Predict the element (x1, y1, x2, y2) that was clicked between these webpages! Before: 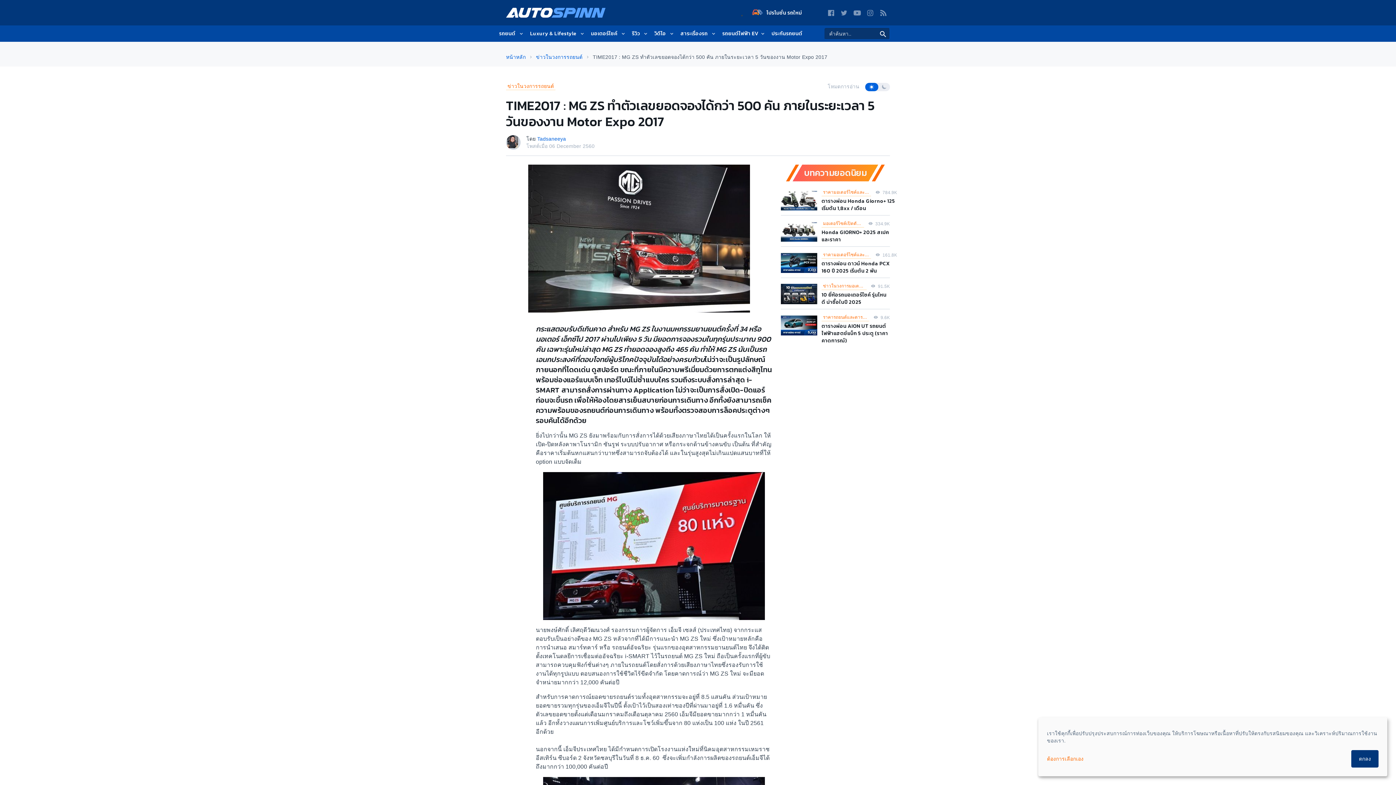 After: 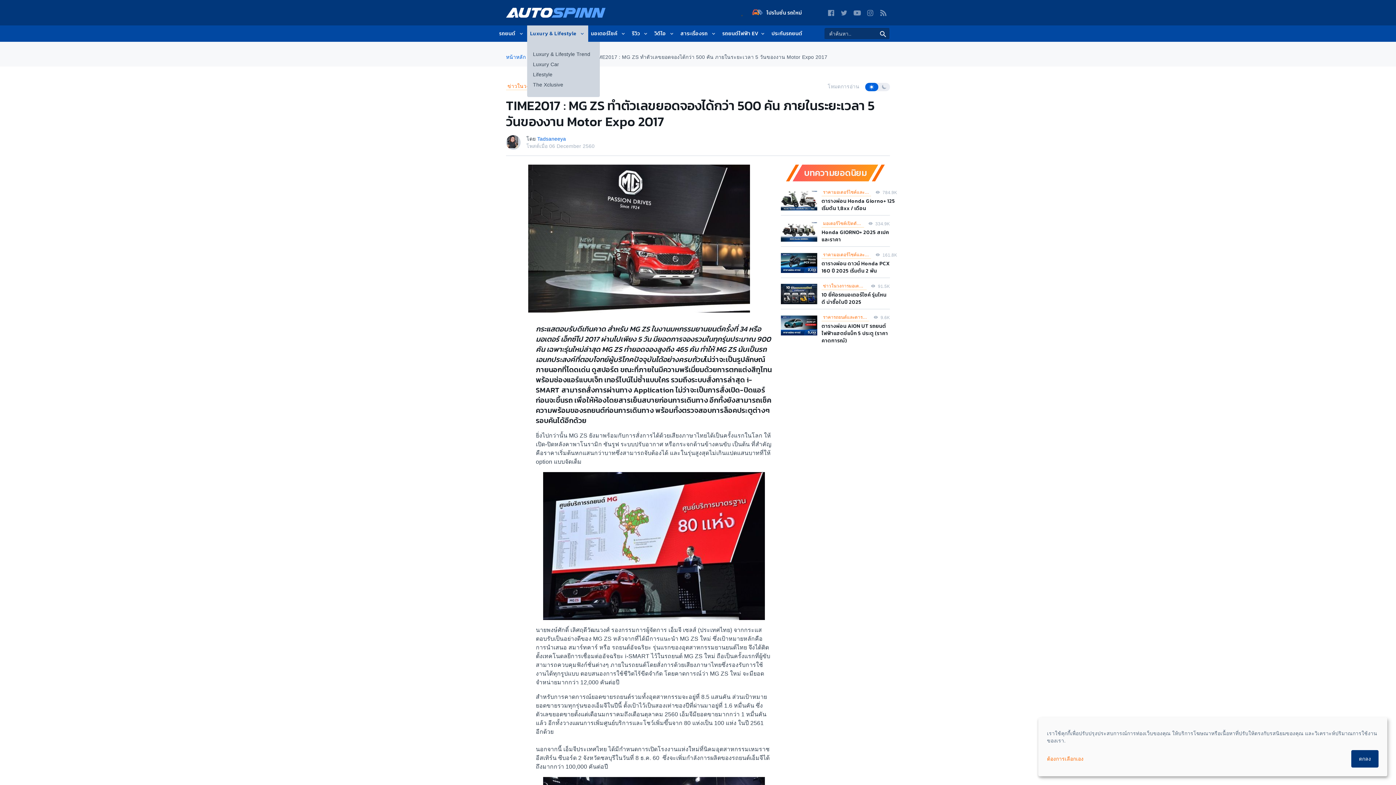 Action: label: Luxury & Lifestyle bbox: (527, 25, 588, 41)